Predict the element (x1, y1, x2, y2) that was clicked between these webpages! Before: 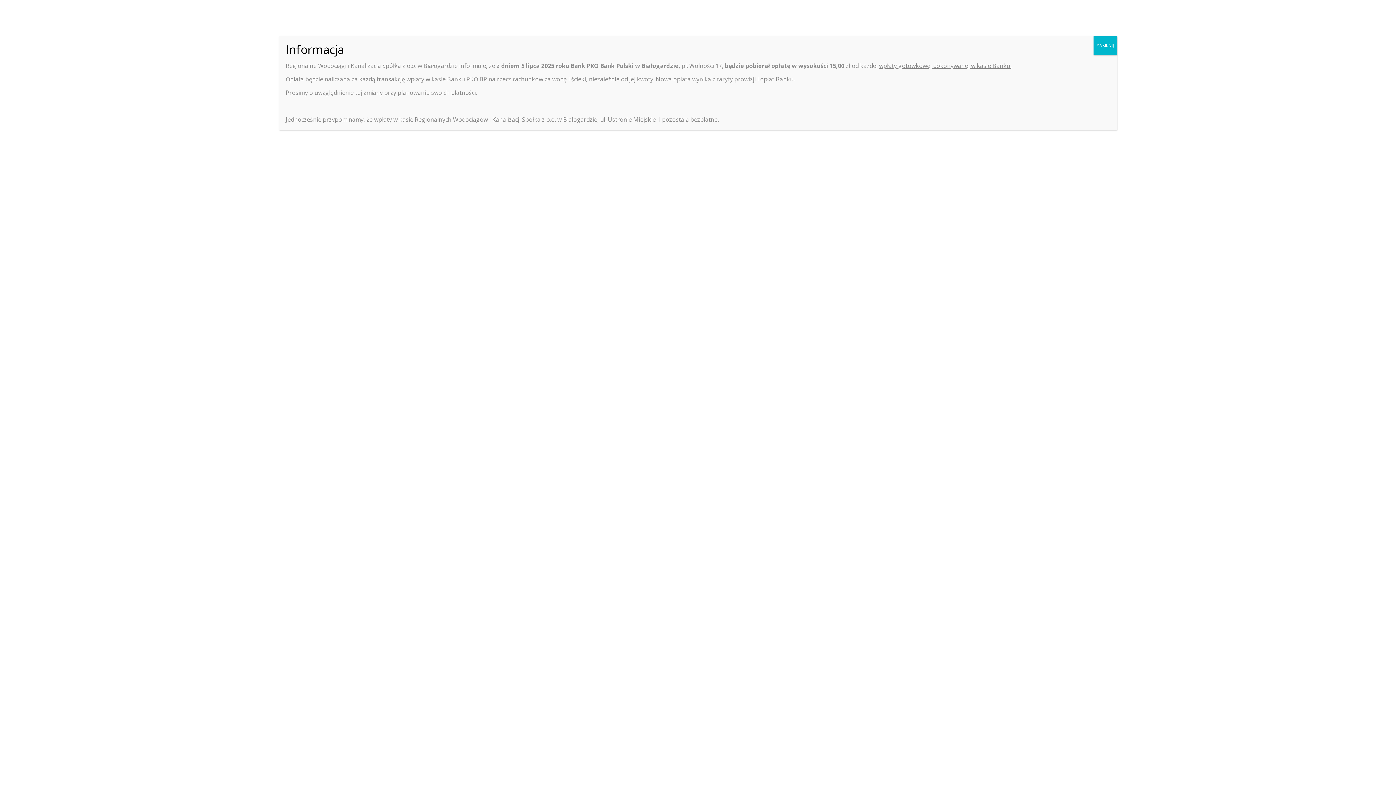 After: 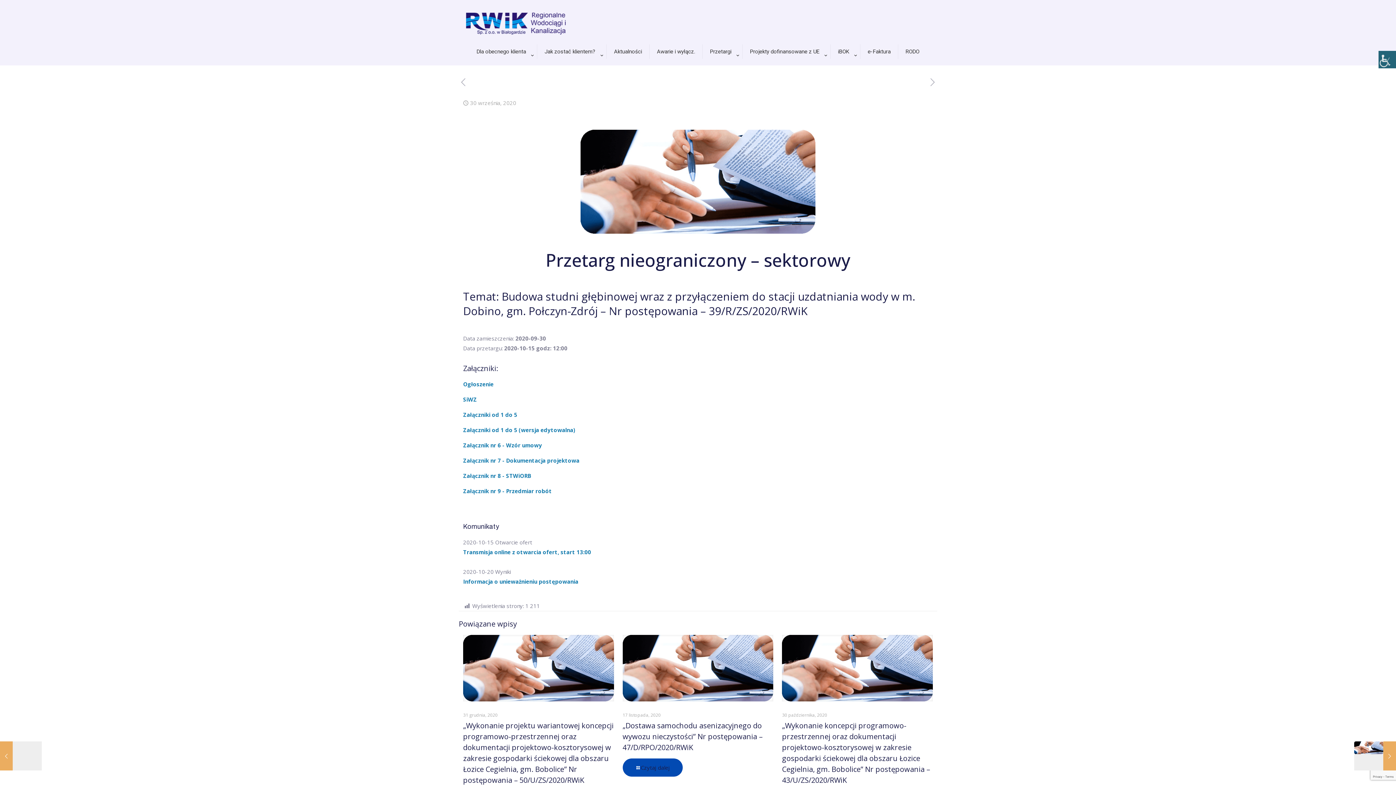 Action: label: Zamknij bbox: (1093, 36, 1117, 55)